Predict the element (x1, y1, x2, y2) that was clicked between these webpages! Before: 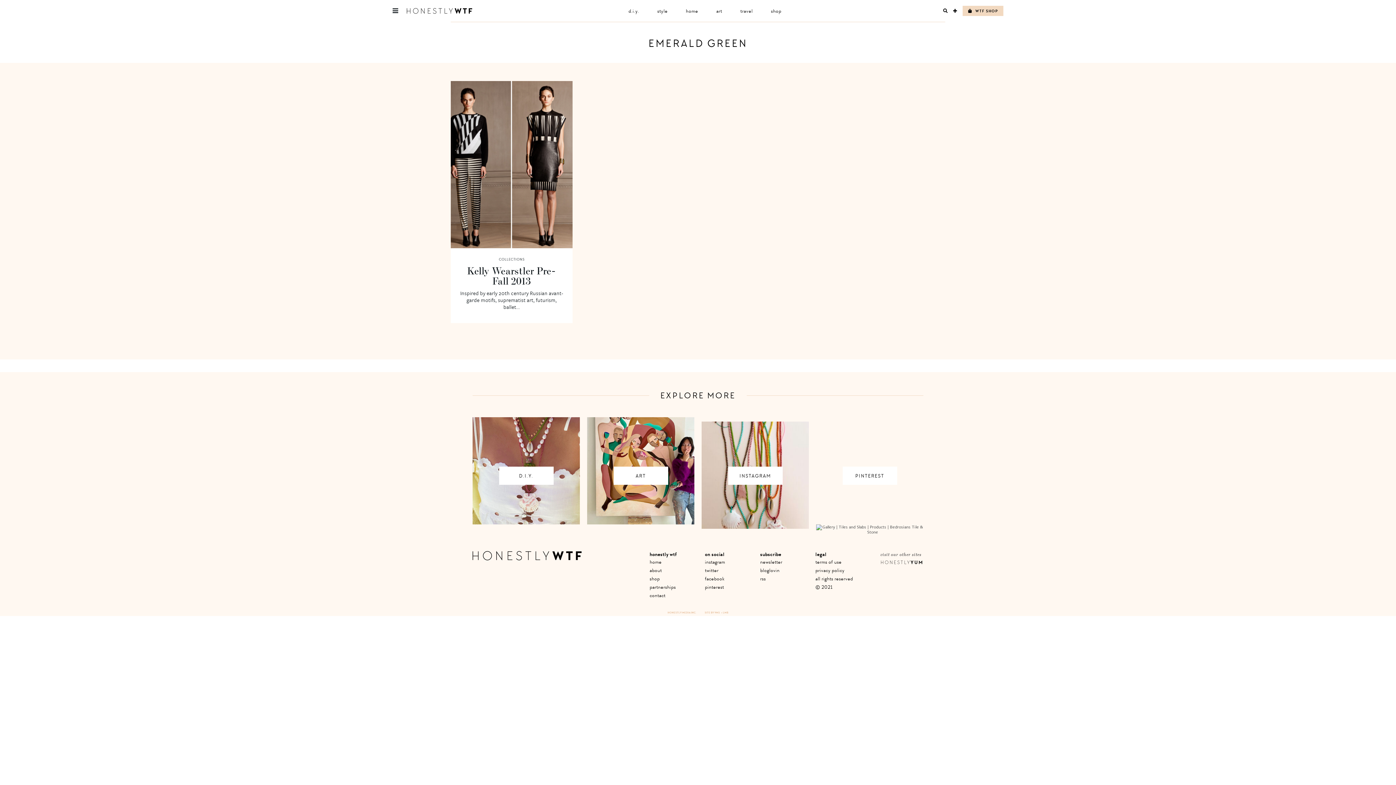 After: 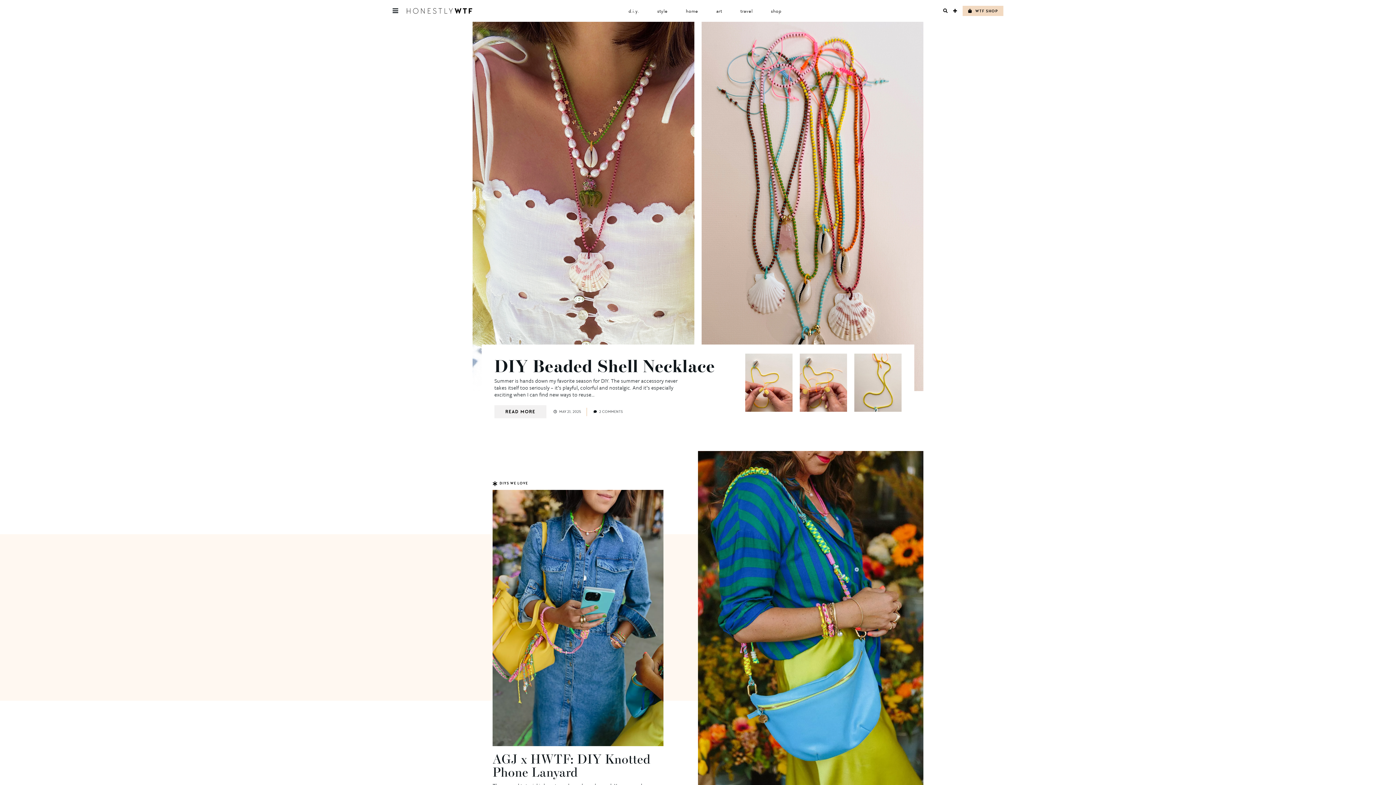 Action: bbox: (472, 551, 581, 560)